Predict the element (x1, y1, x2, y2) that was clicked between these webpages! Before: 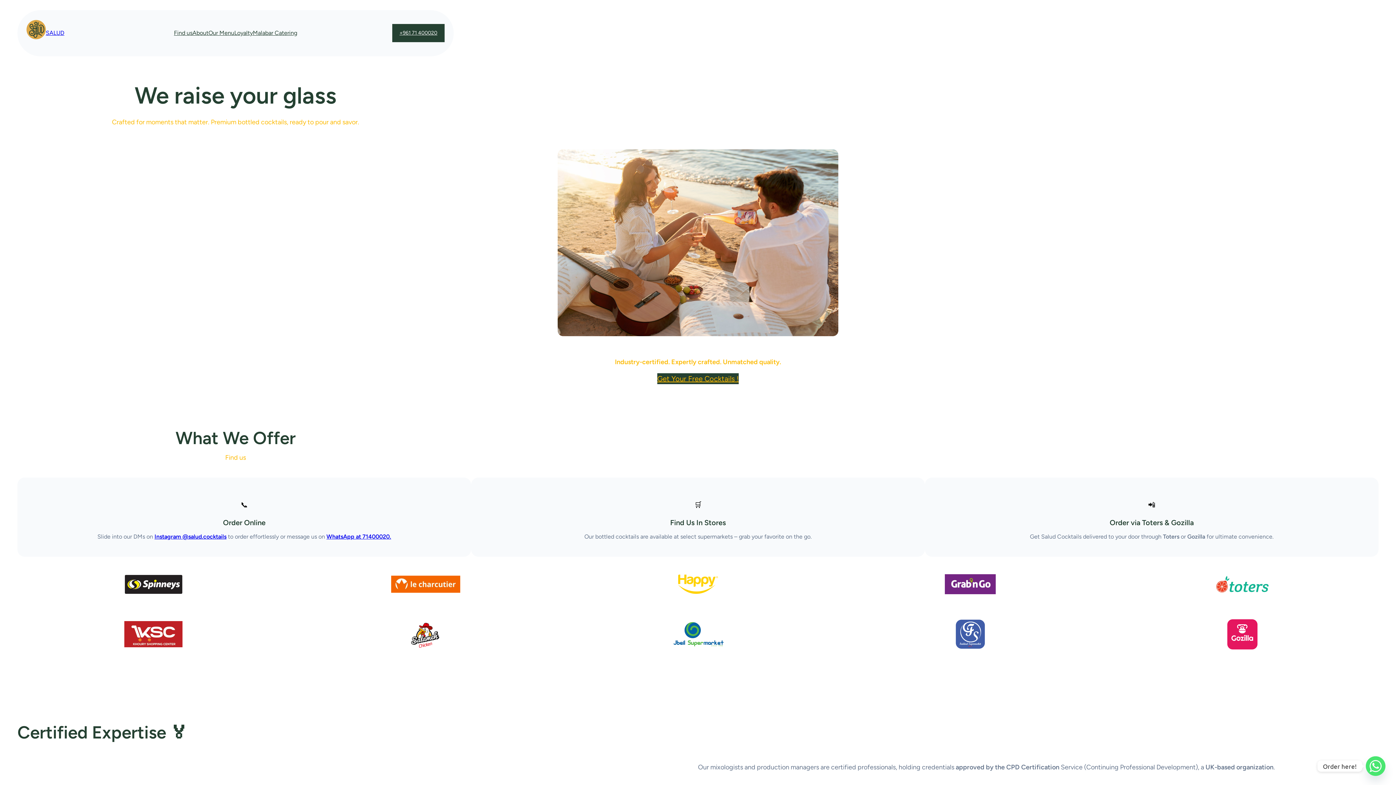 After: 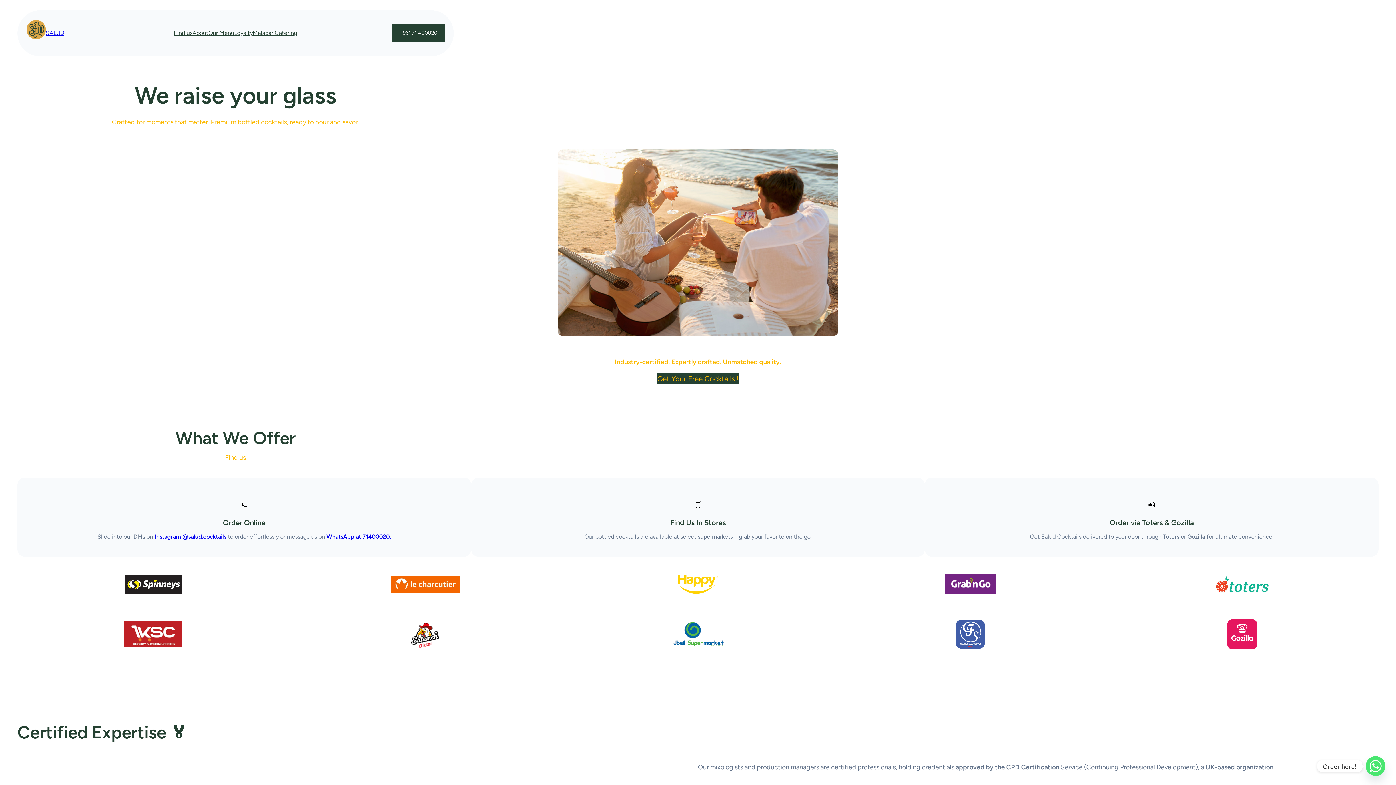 Action: bbox: (45, 29, 64, 36) label: SALUD